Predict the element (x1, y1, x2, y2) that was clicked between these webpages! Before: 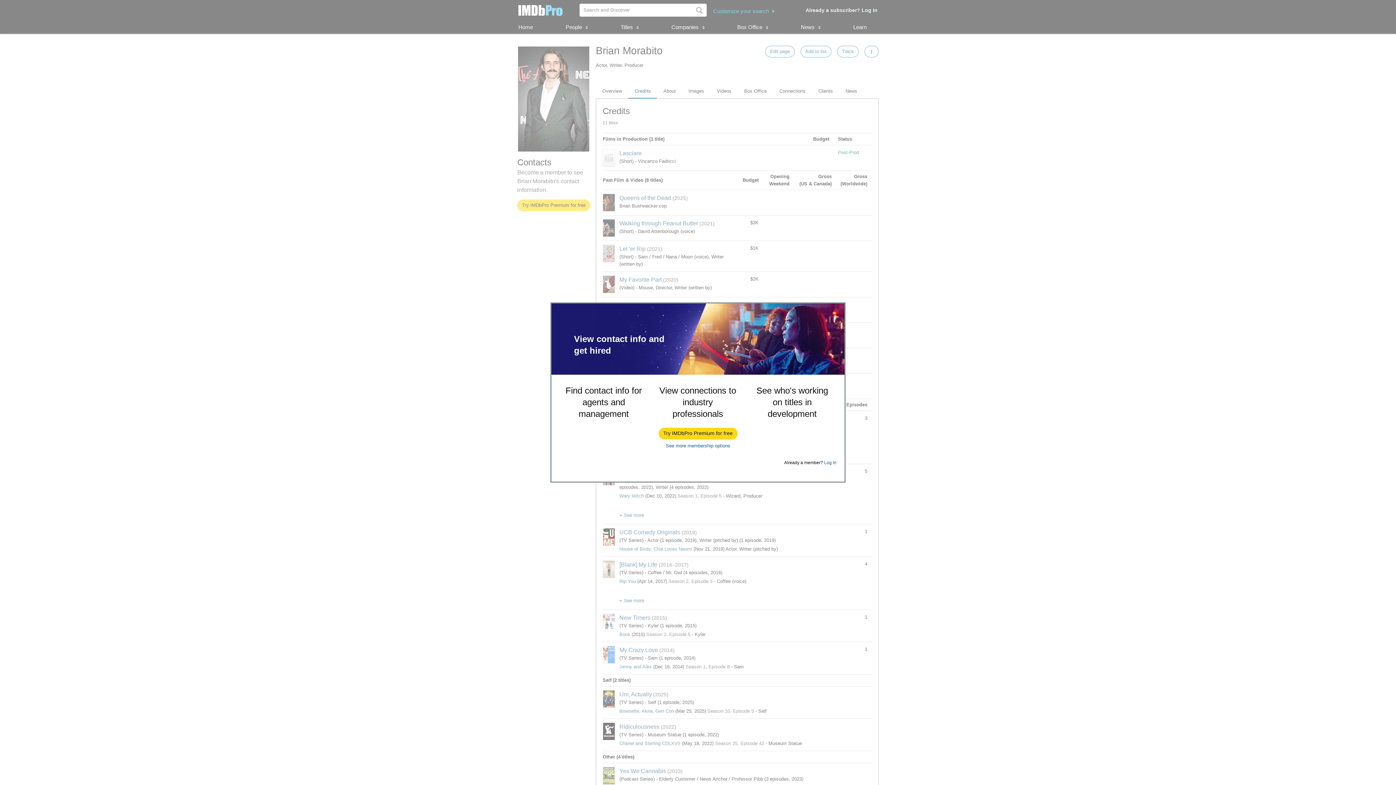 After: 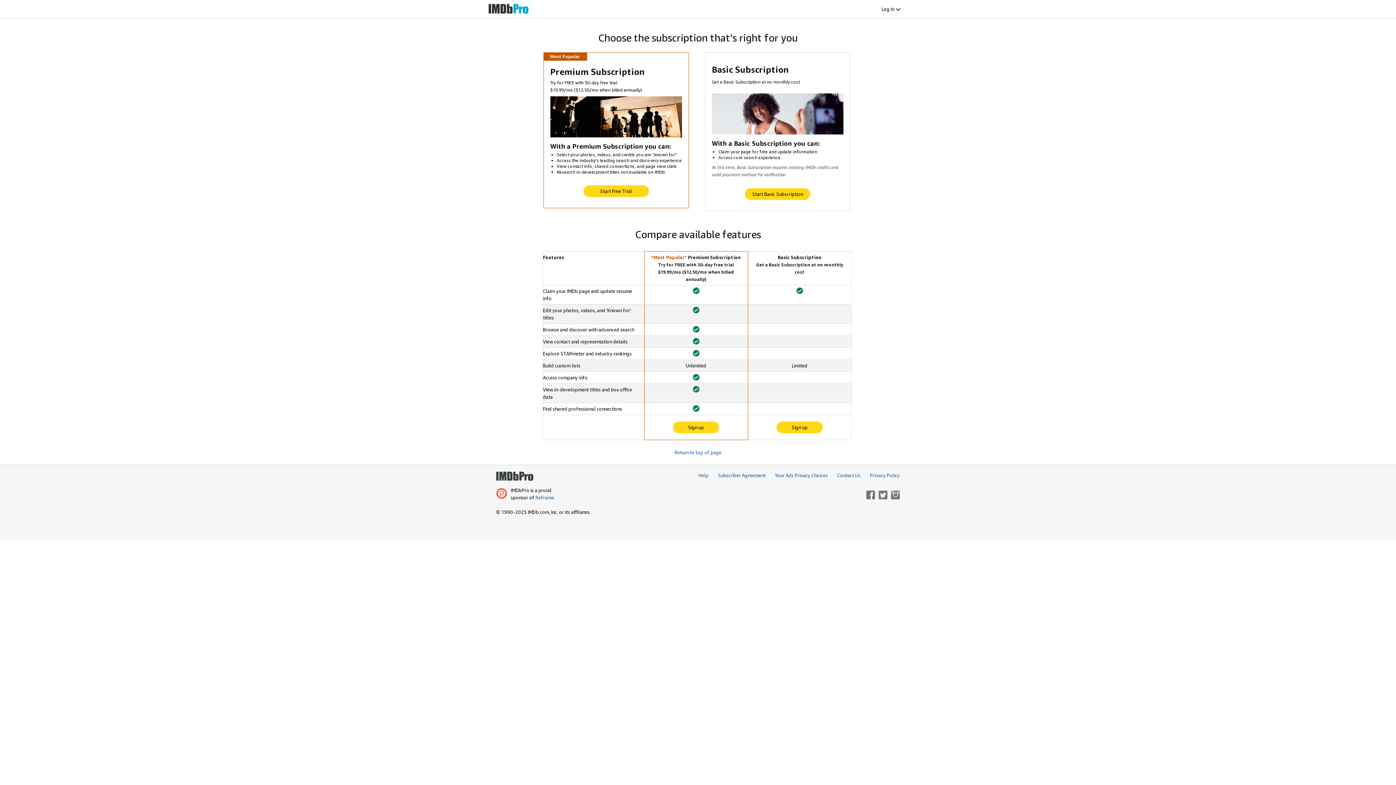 Action: bbox: (666, 443, 730, 448) label: See more membership options